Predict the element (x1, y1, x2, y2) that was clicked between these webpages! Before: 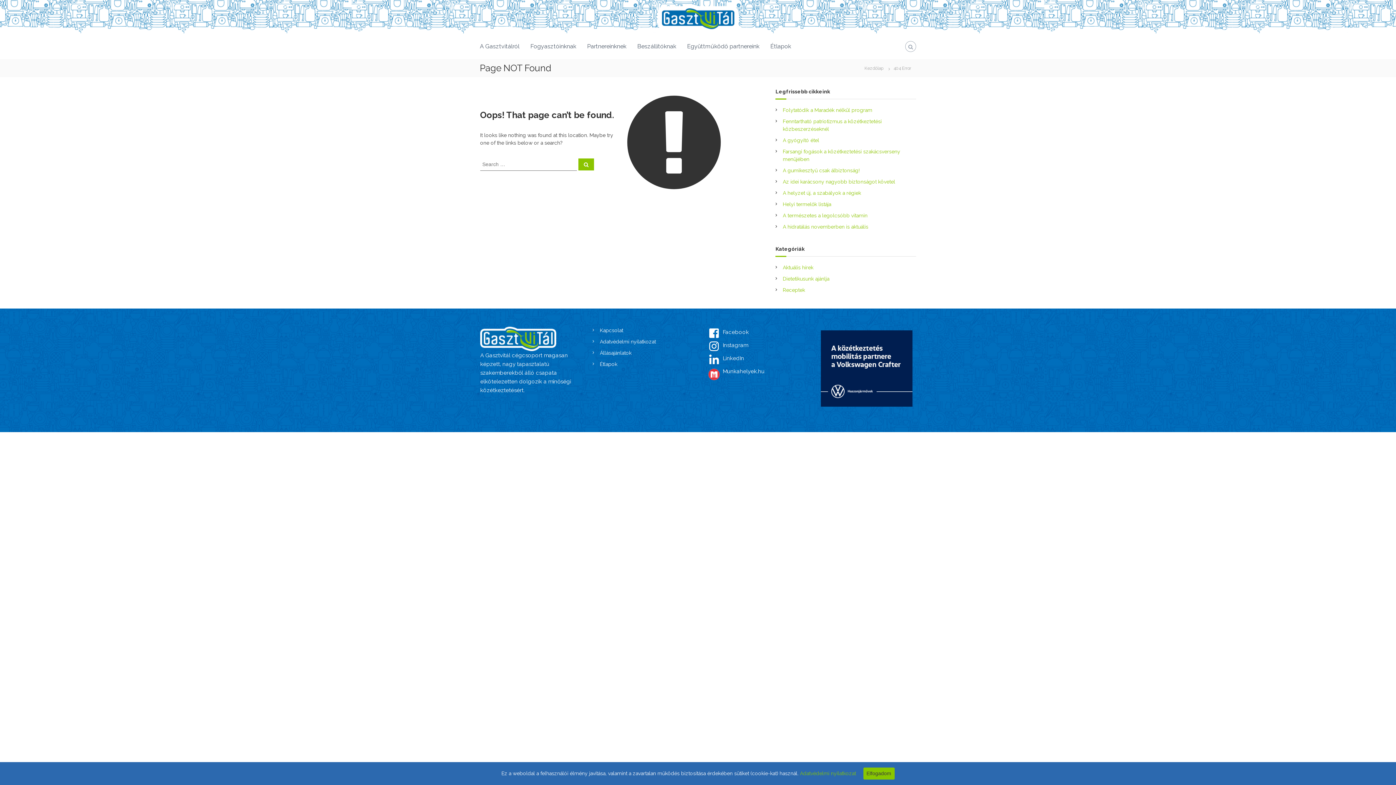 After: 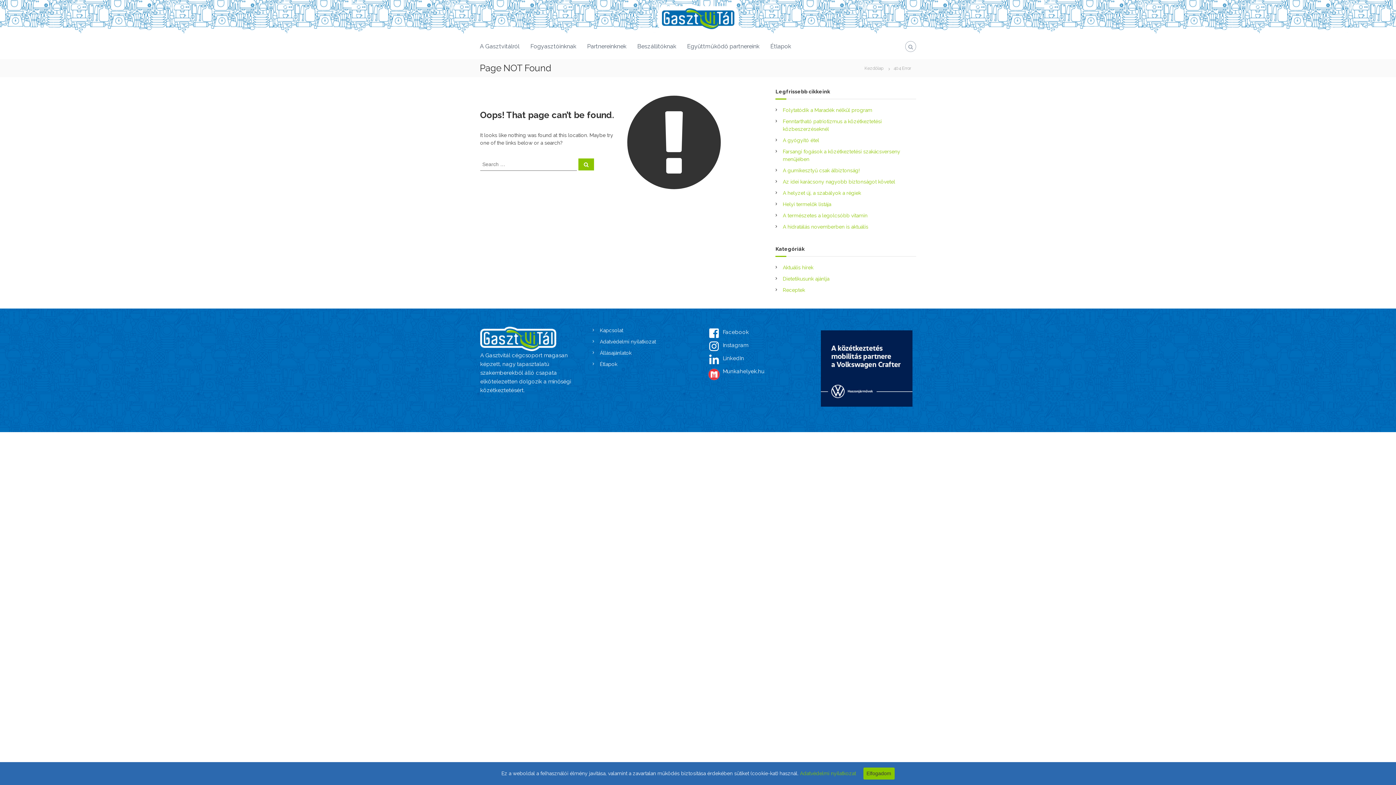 Action: label: Adatvédelmi nyilatkozat bbox: (800, 770, 856, 776)